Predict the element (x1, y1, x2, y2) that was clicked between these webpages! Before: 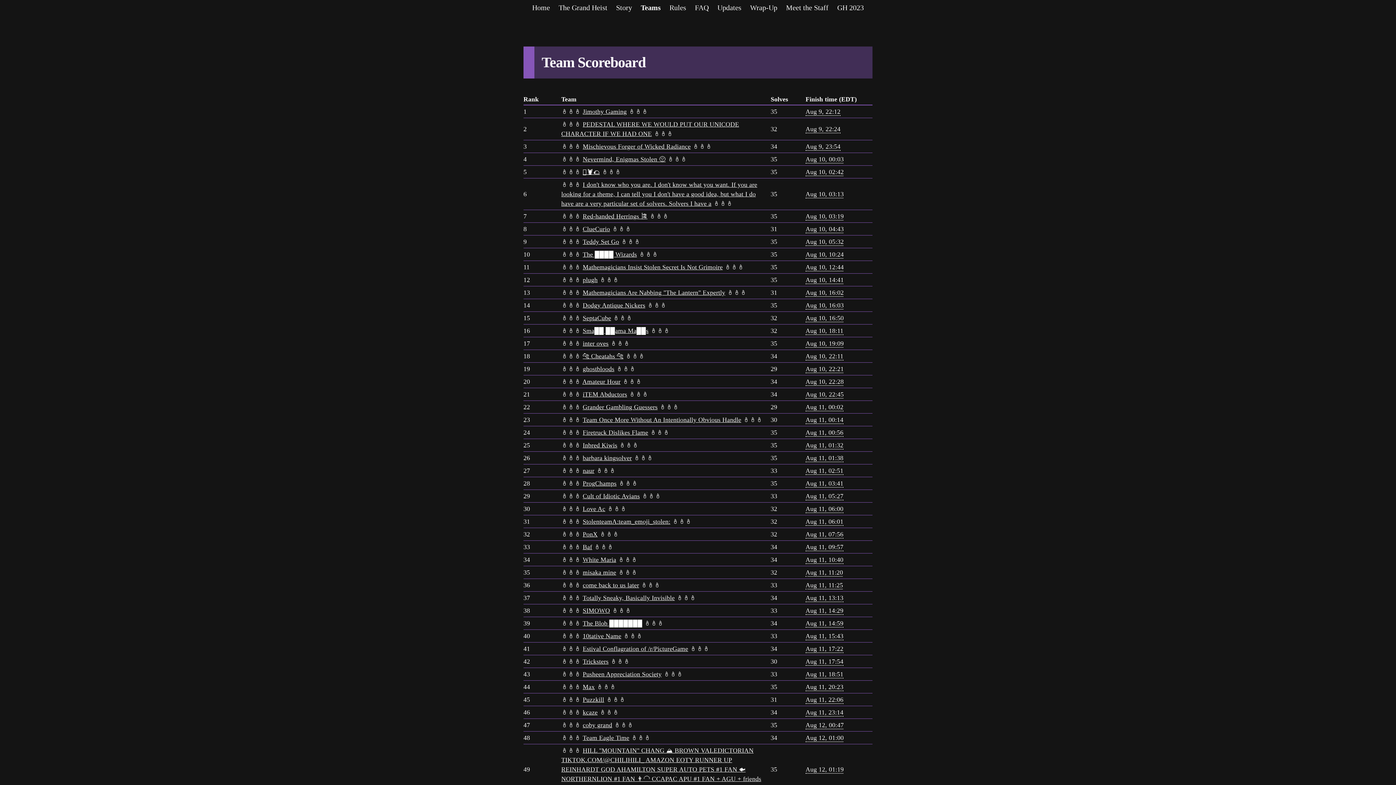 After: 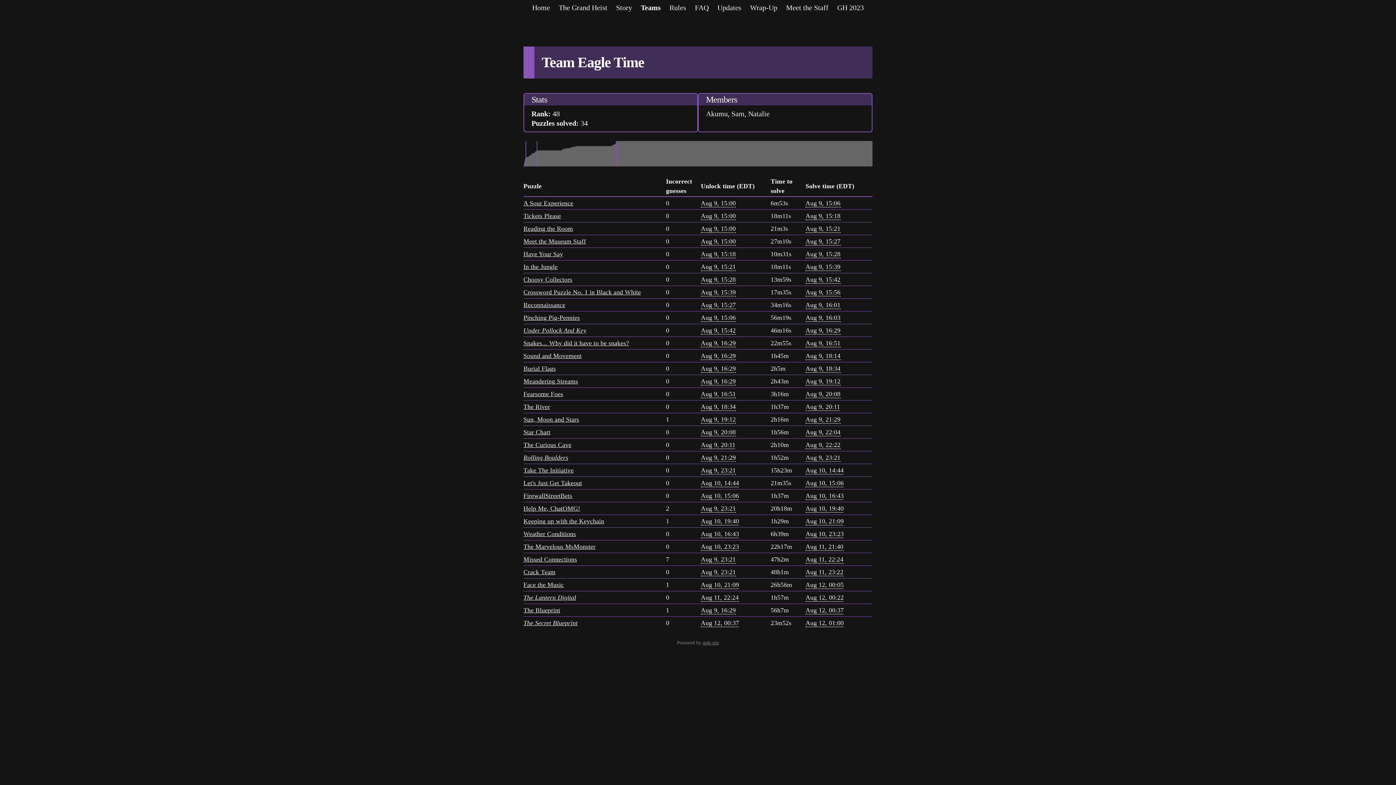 Action: label: Team Eagle Time bbox: (582, 734, 629, 741)